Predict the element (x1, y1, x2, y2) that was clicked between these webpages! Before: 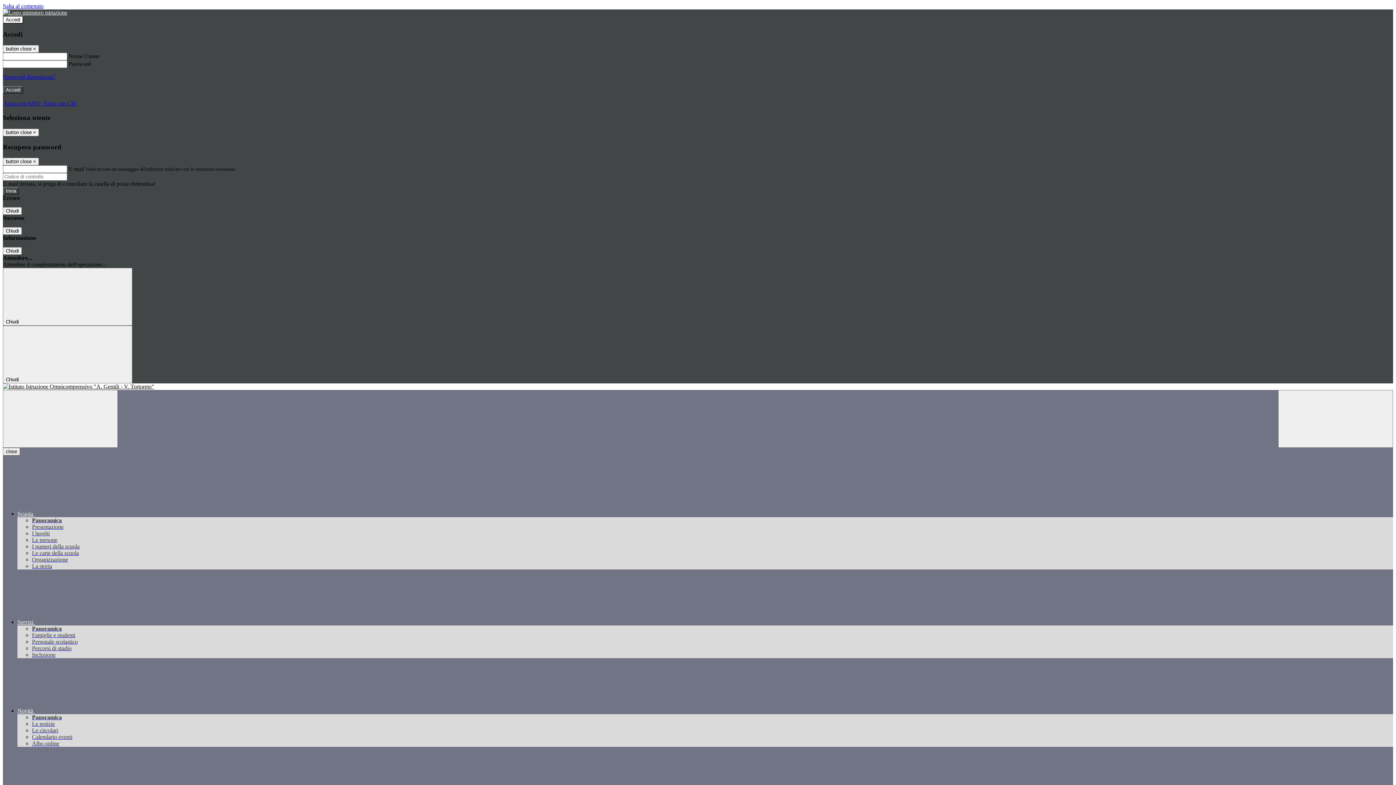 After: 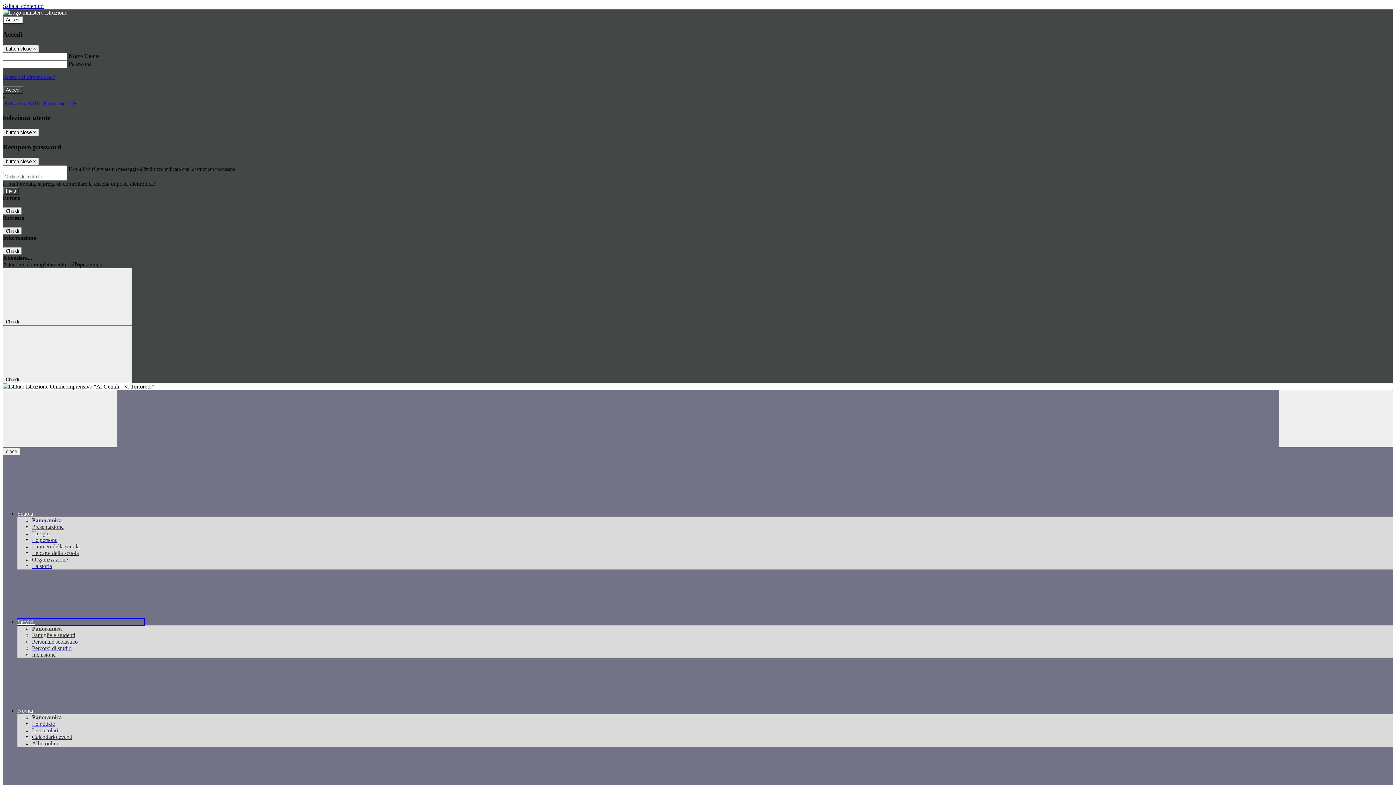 Action: label: Servizi  bbox: (17, 619, 144, 625)